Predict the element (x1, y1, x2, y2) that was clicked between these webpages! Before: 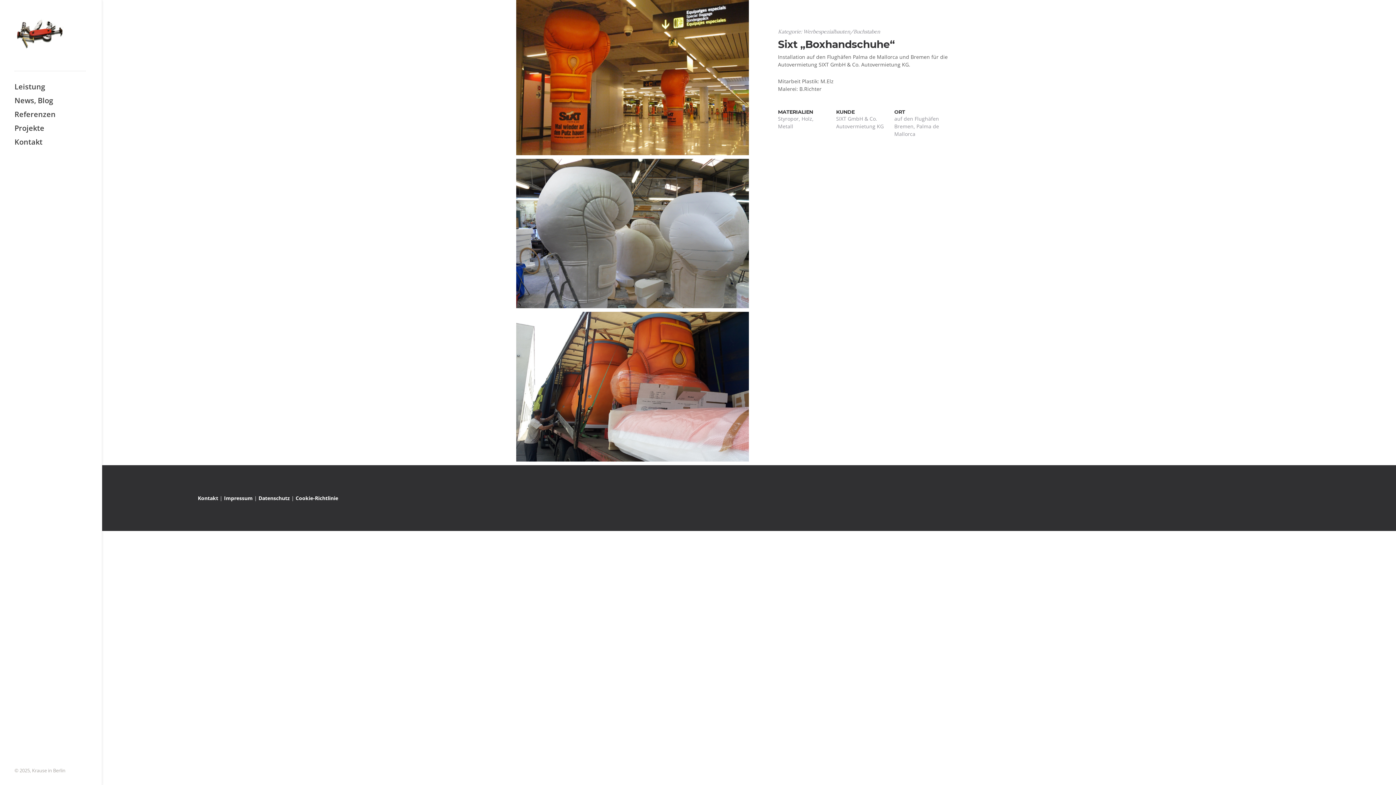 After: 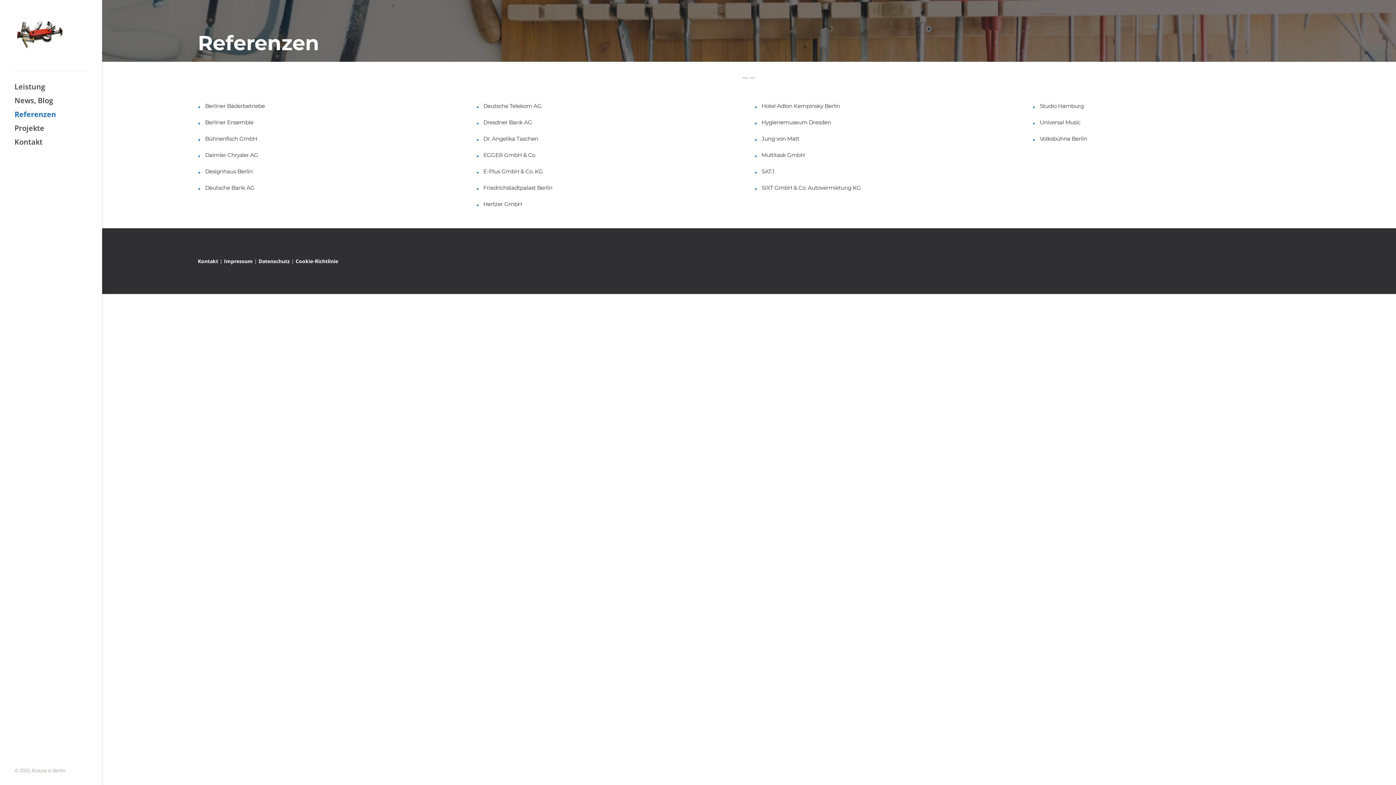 Action: bbox: (0, 107, 101, 121) label: Referenzen